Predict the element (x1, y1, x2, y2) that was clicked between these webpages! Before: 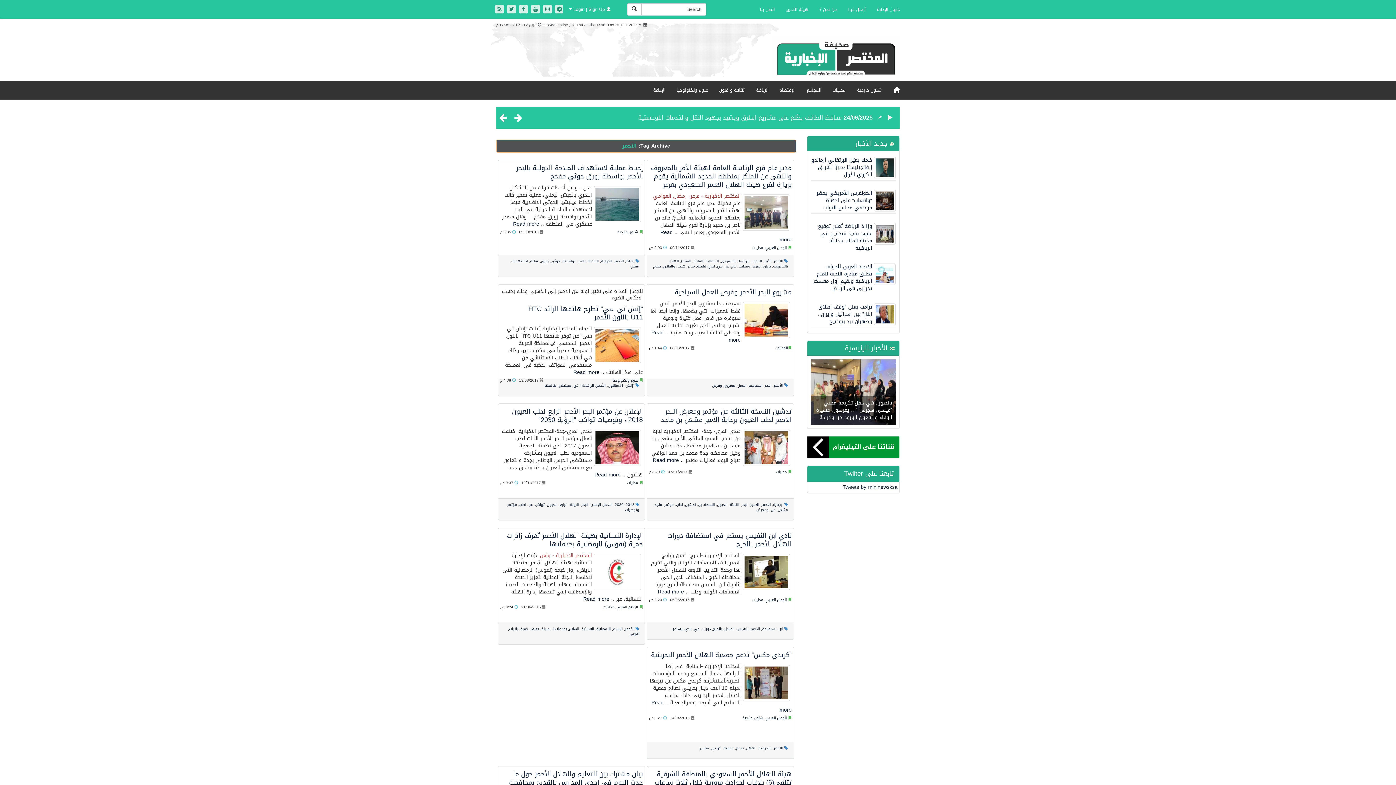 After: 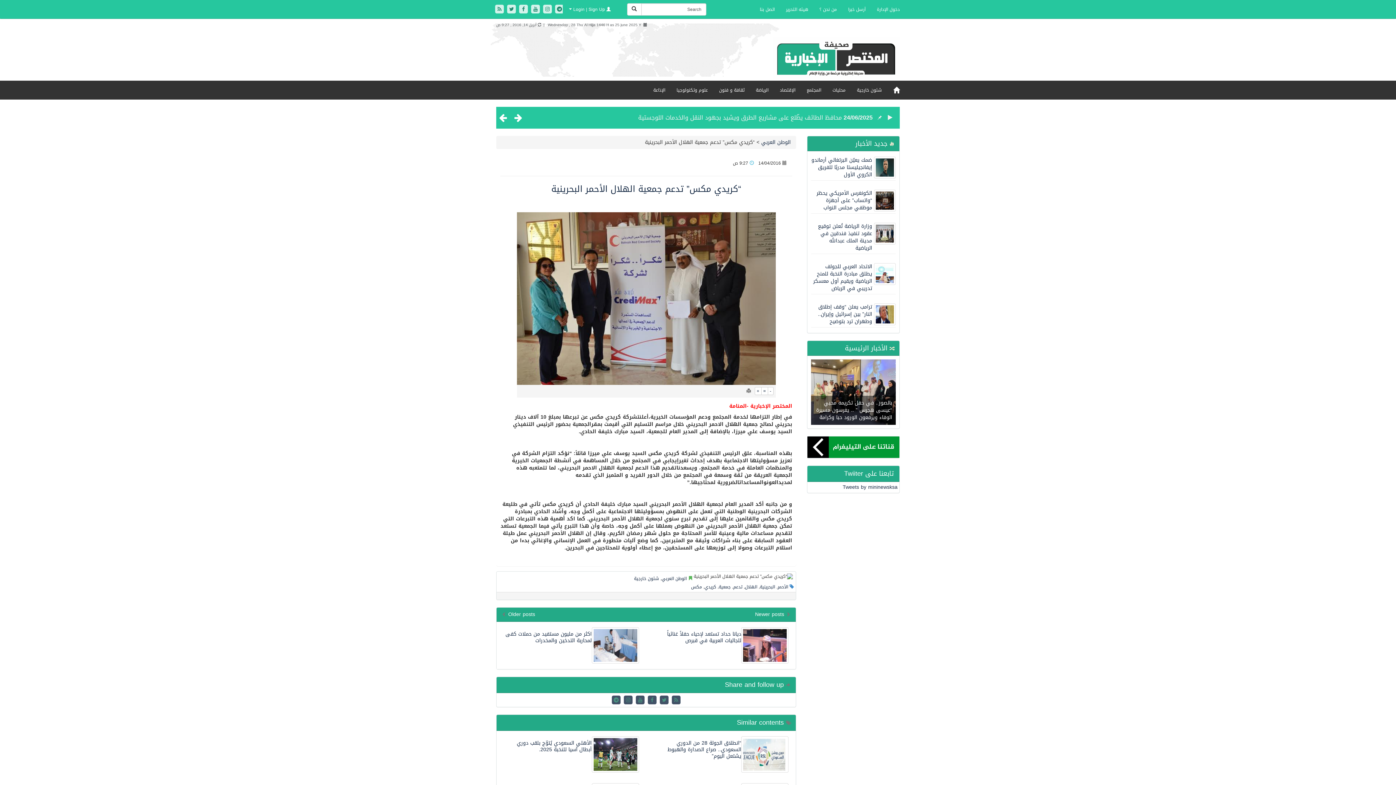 Action: bbox: (742, 665, 790, 701)